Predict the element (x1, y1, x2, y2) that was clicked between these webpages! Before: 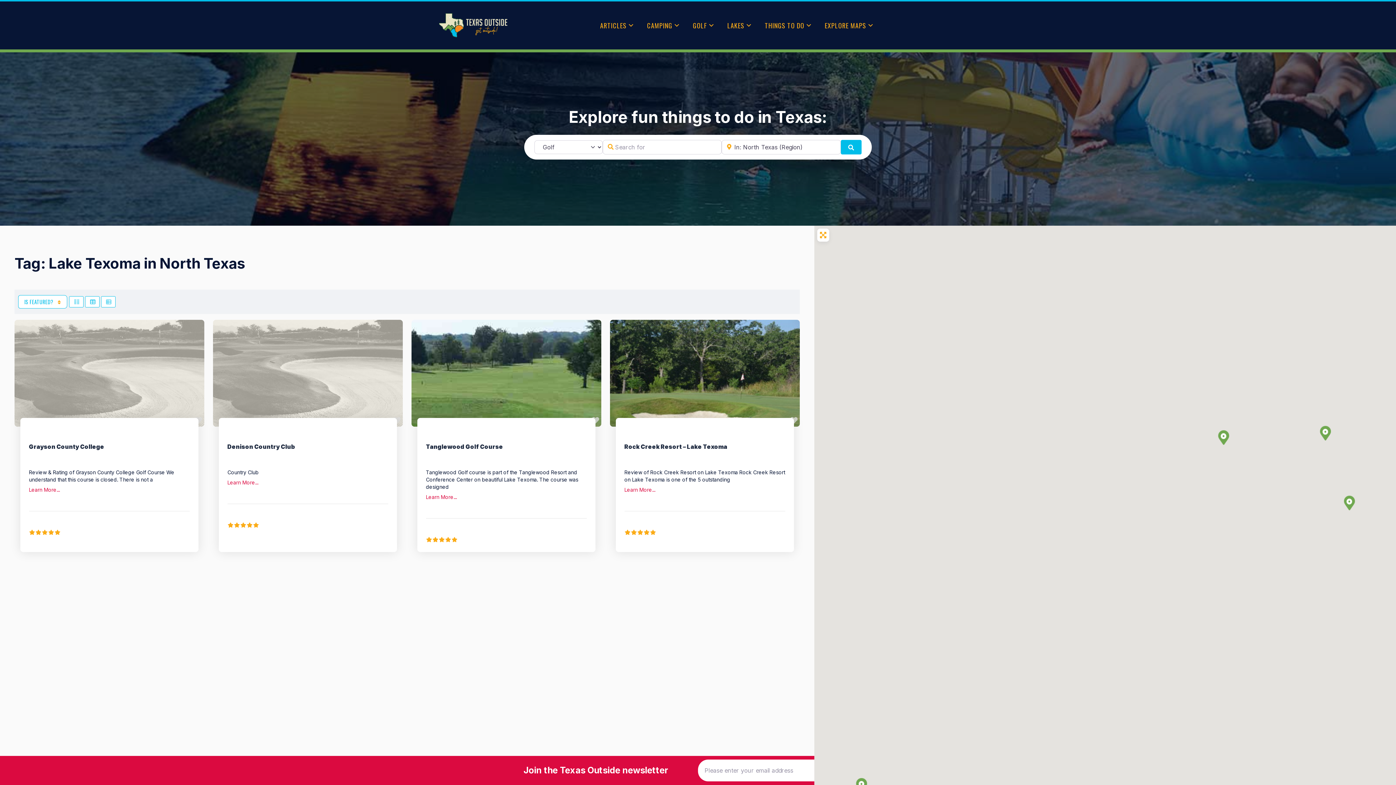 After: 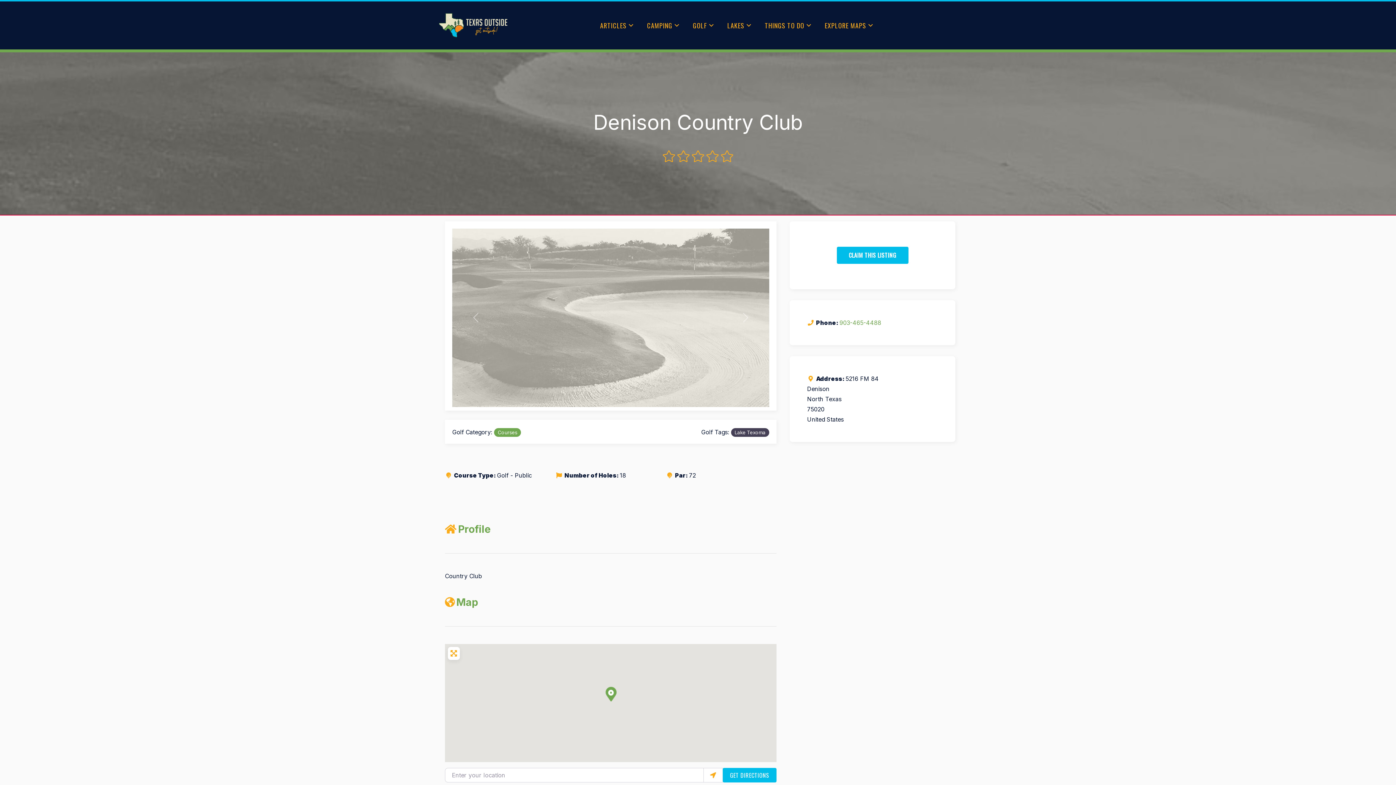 Action: bbox: (227, 443, 295, 450) label: Denison Country Club